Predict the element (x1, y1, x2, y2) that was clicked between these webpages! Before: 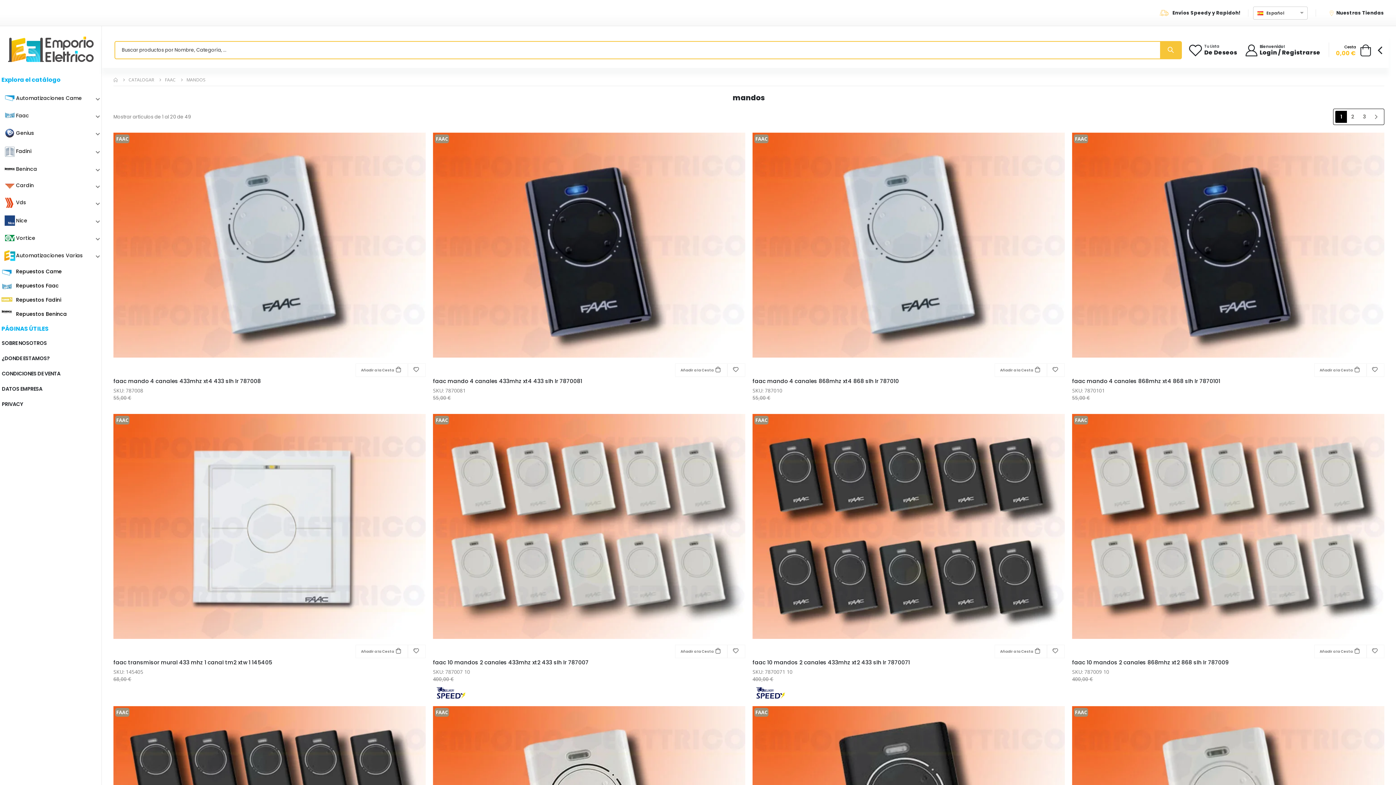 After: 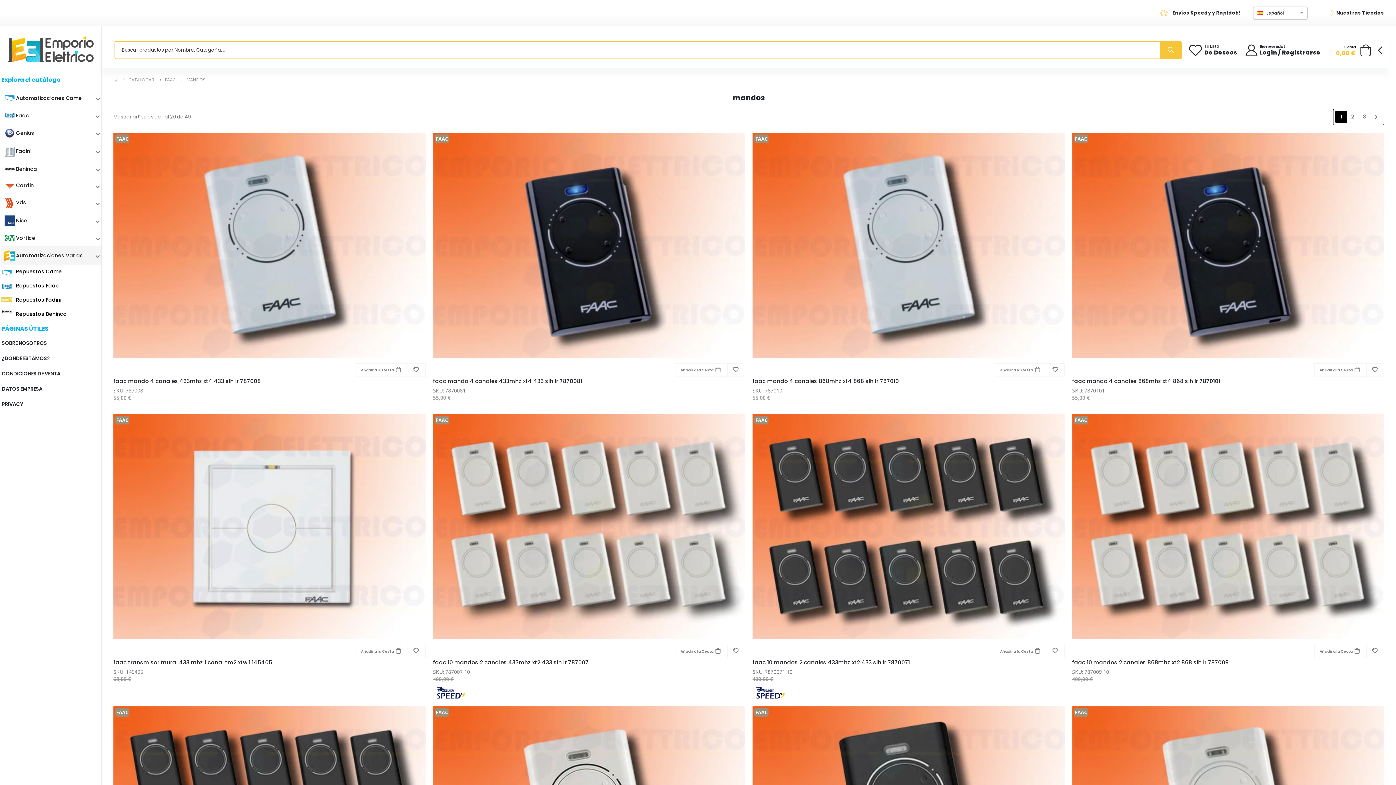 Action: bbox: (16, 252, 82, 259) label: Automatizaciones Varias